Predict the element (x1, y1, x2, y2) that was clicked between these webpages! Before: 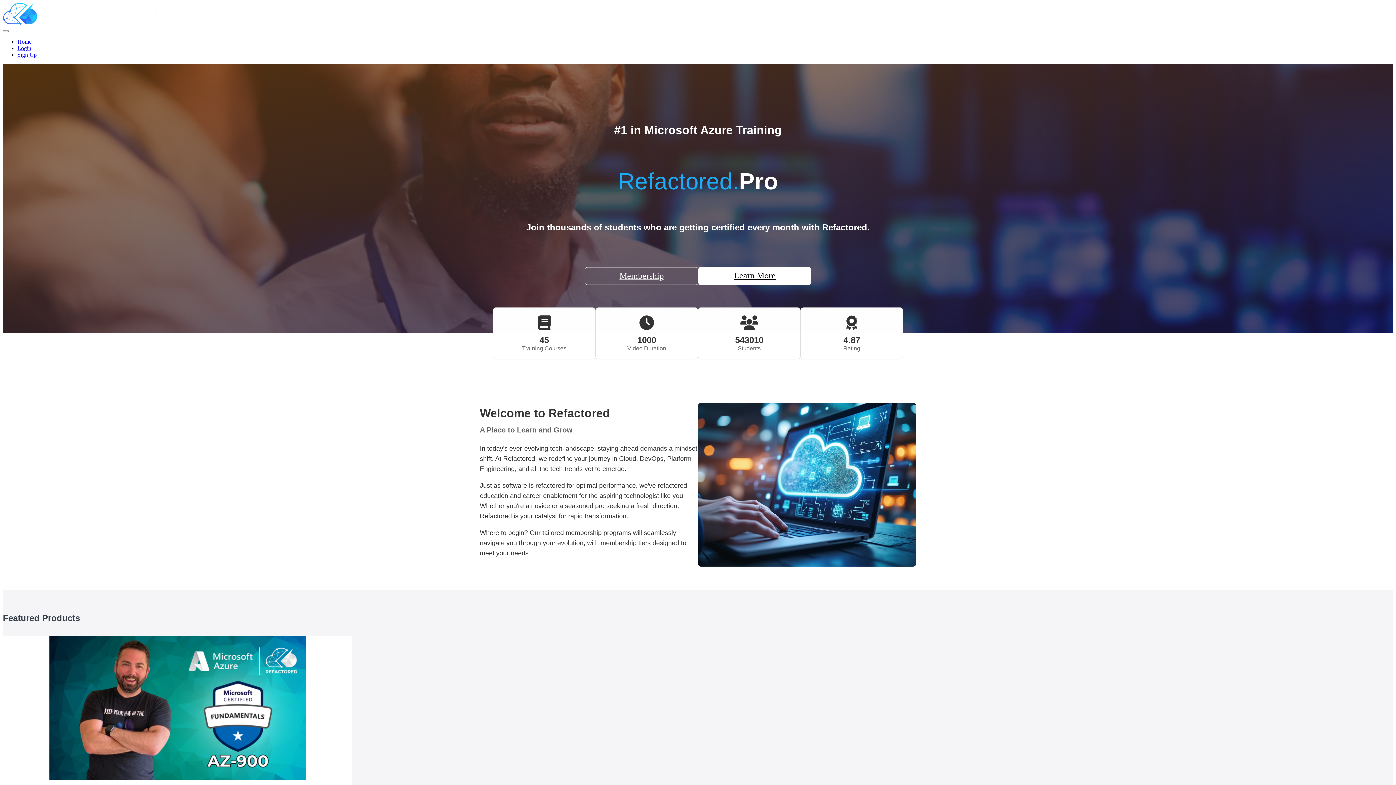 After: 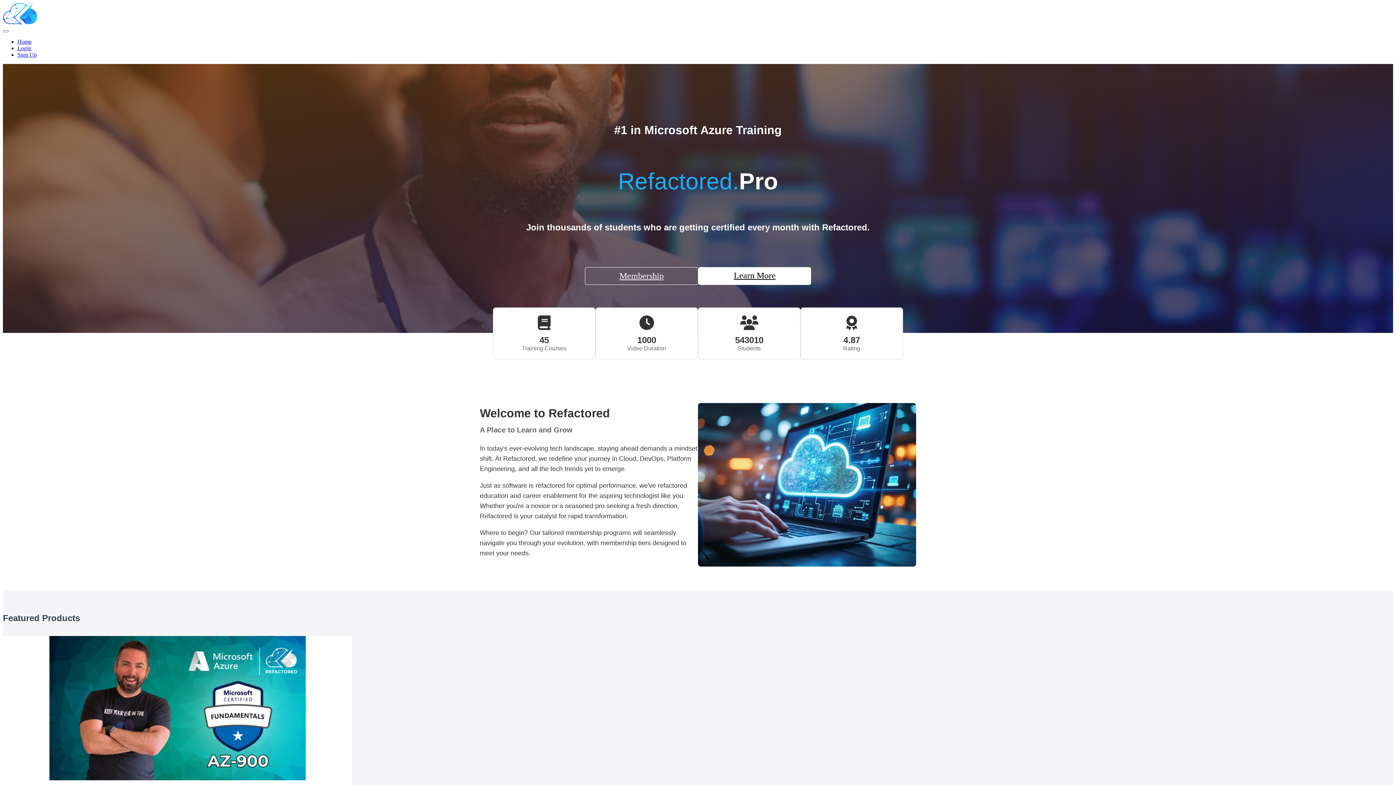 Action: bbox: (2, 19, 166, 25)